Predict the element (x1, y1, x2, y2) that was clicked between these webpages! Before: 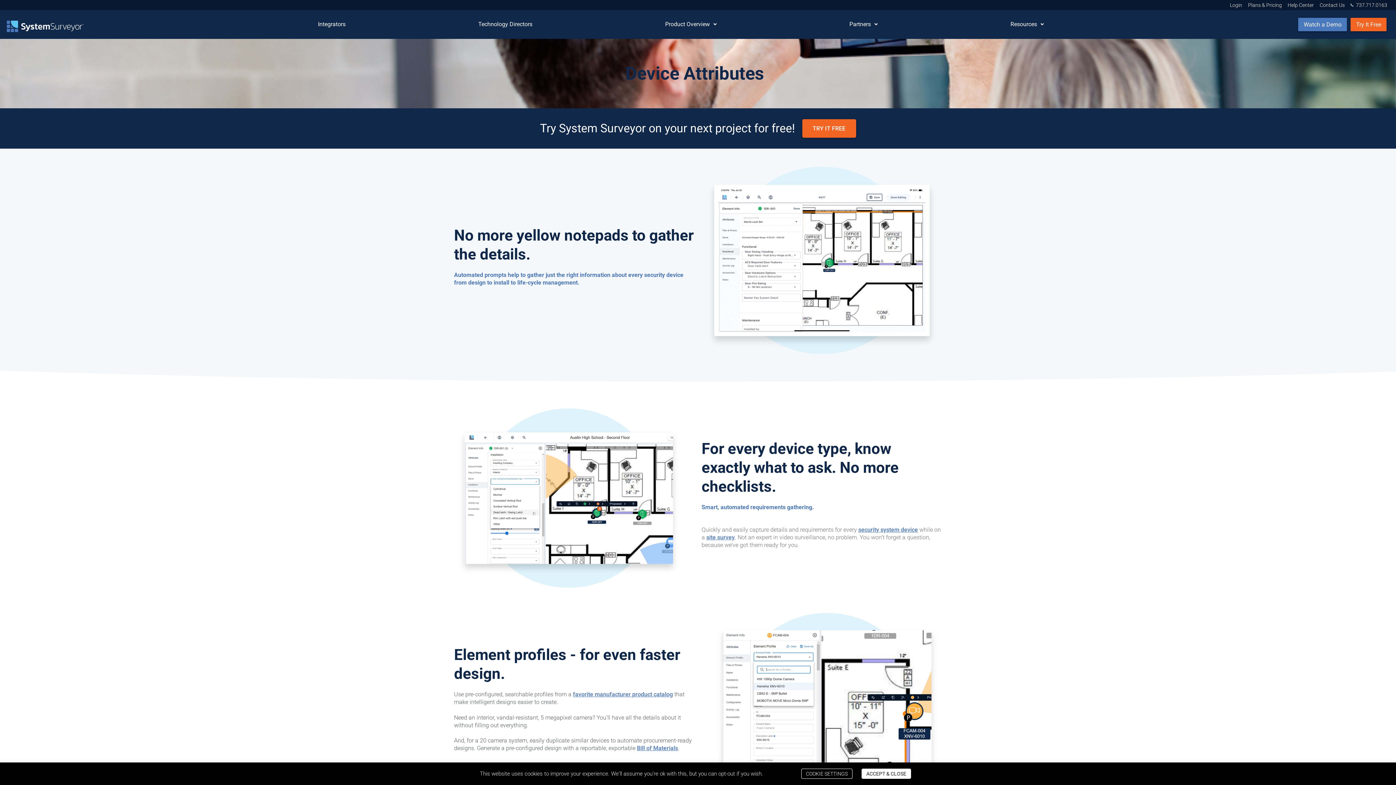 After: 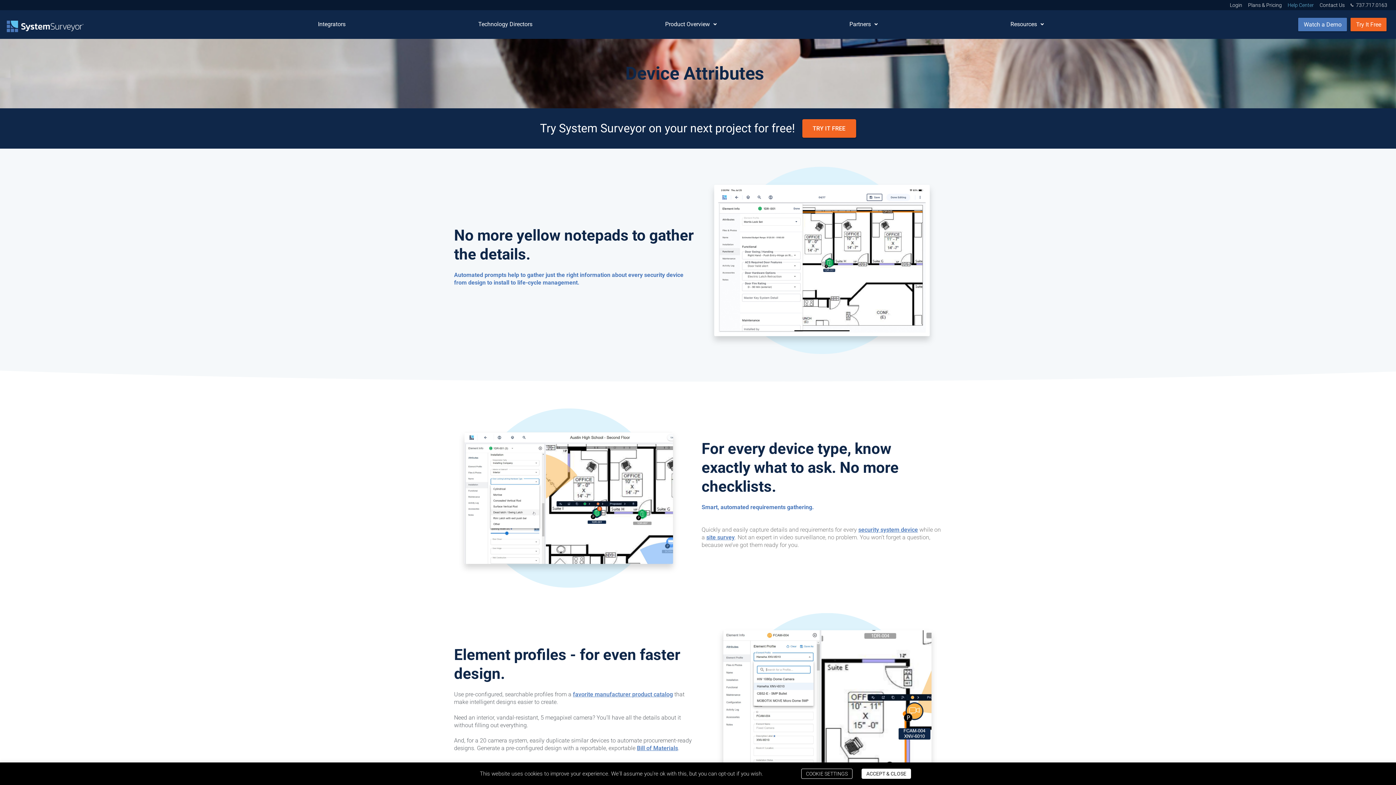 Action: bbox: (1288, 1, 1314, 8) label: Help Center